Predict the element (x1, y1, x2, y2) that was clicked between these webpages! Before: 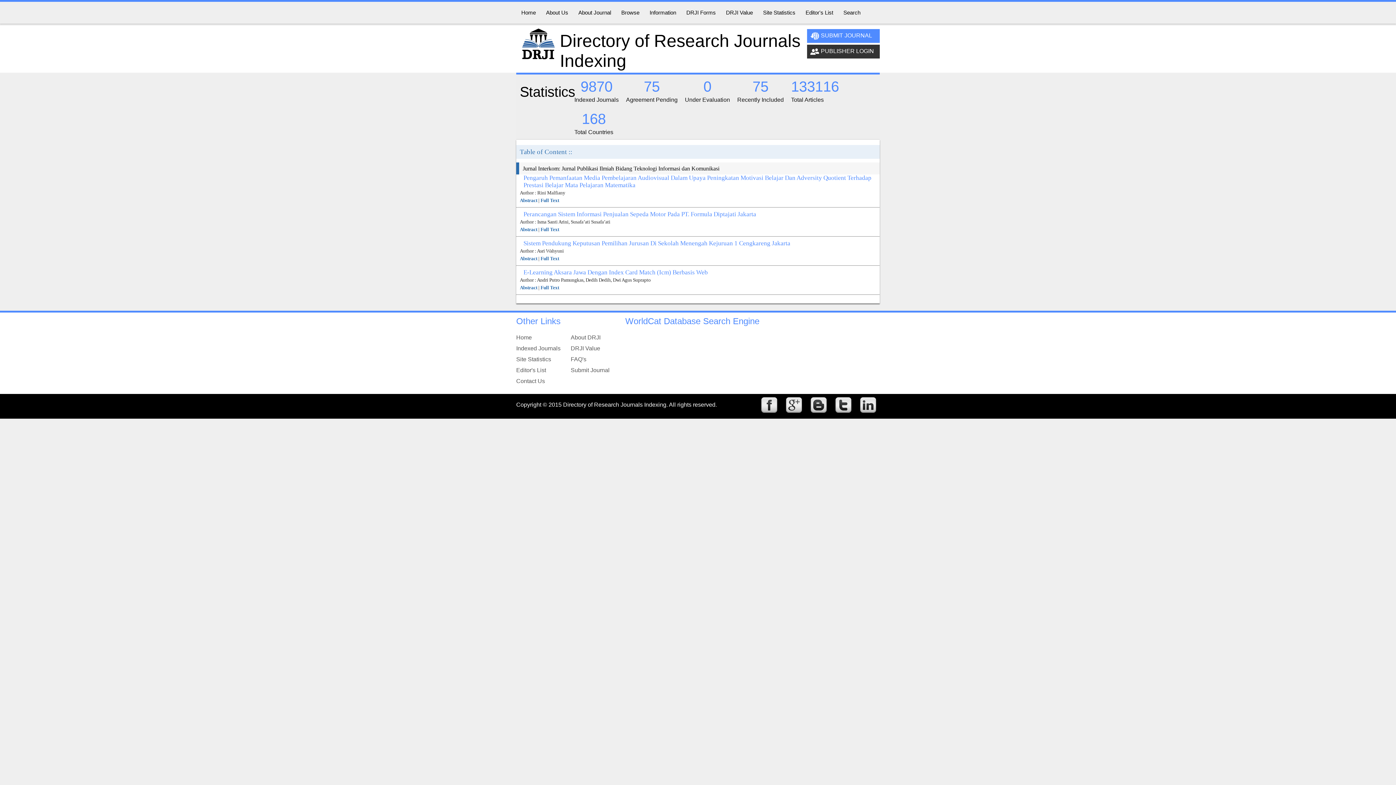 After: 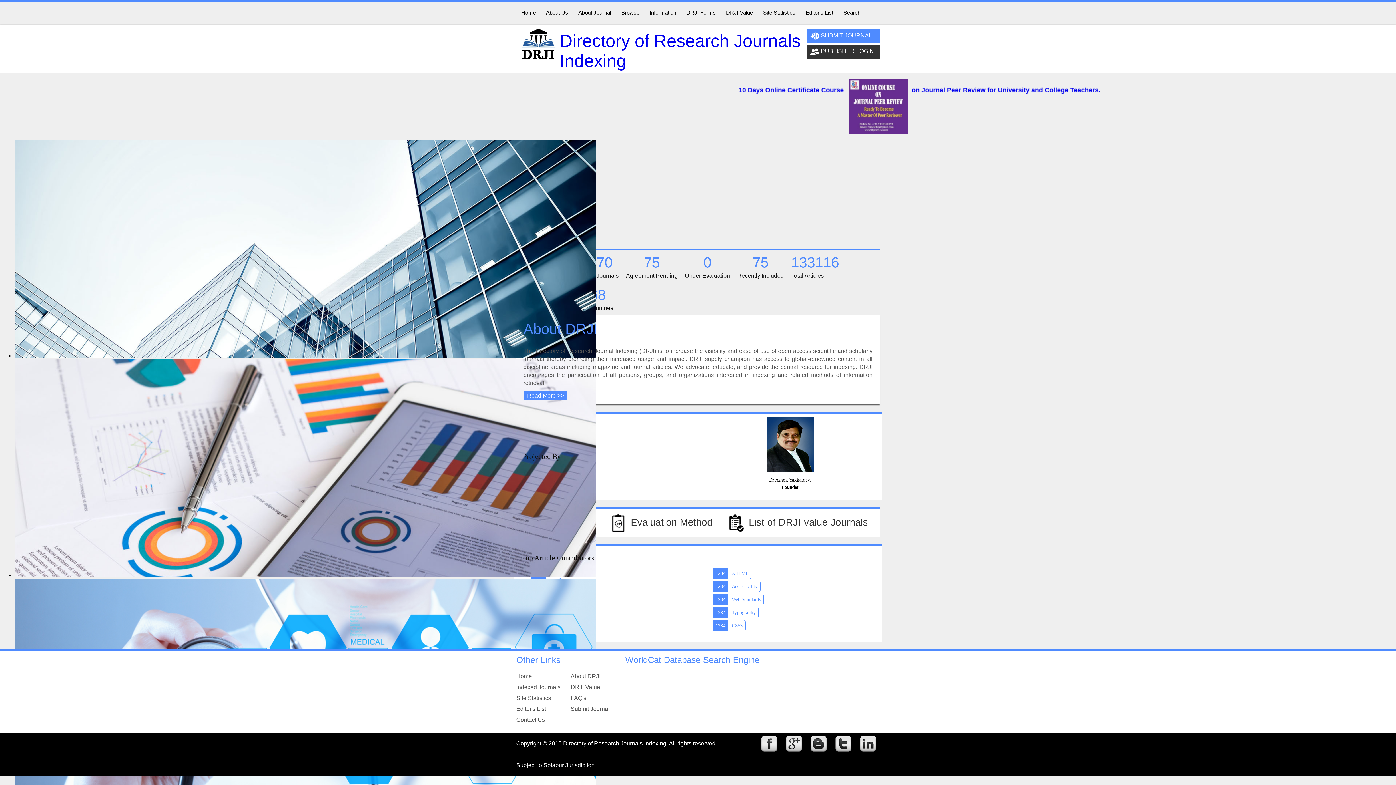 Action: bbox: (516, 5, 541, 19) label: Home